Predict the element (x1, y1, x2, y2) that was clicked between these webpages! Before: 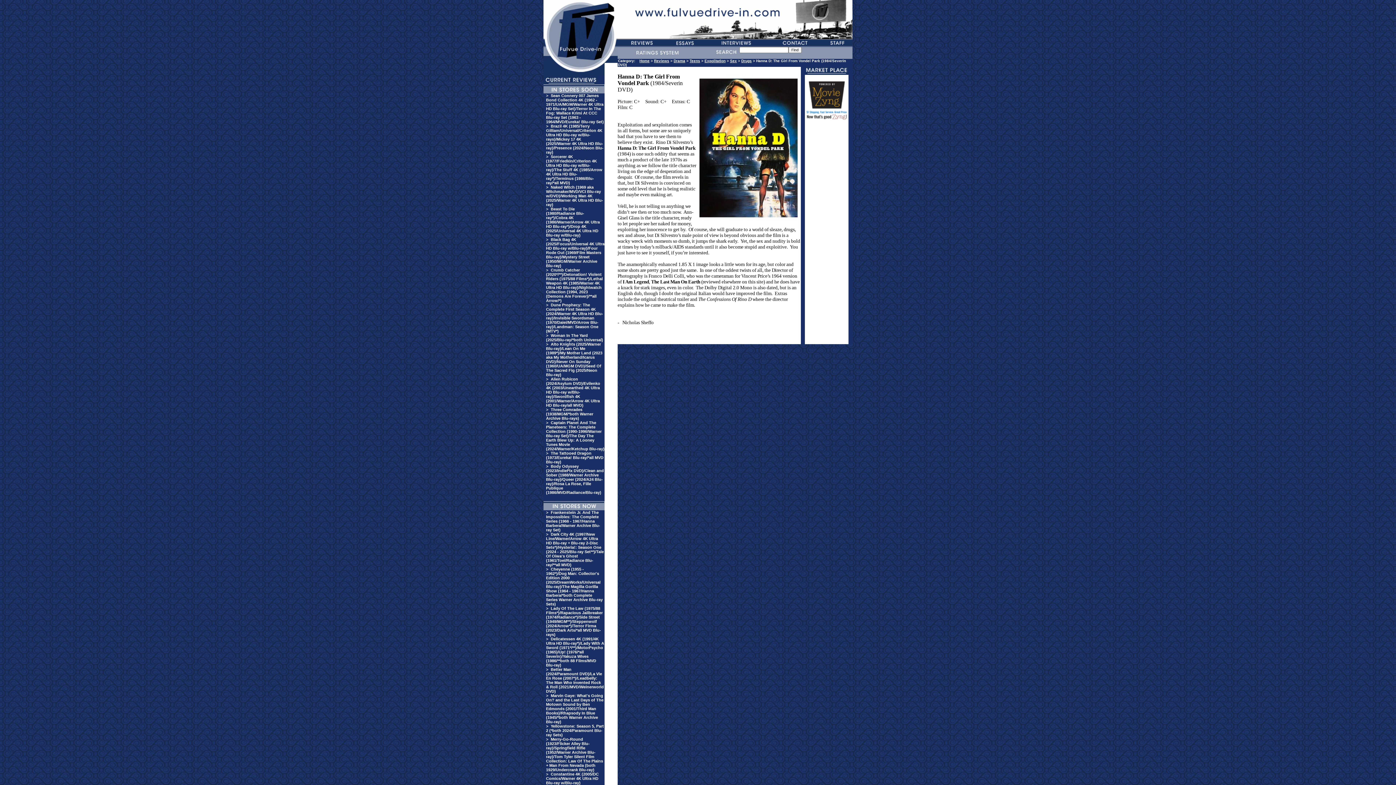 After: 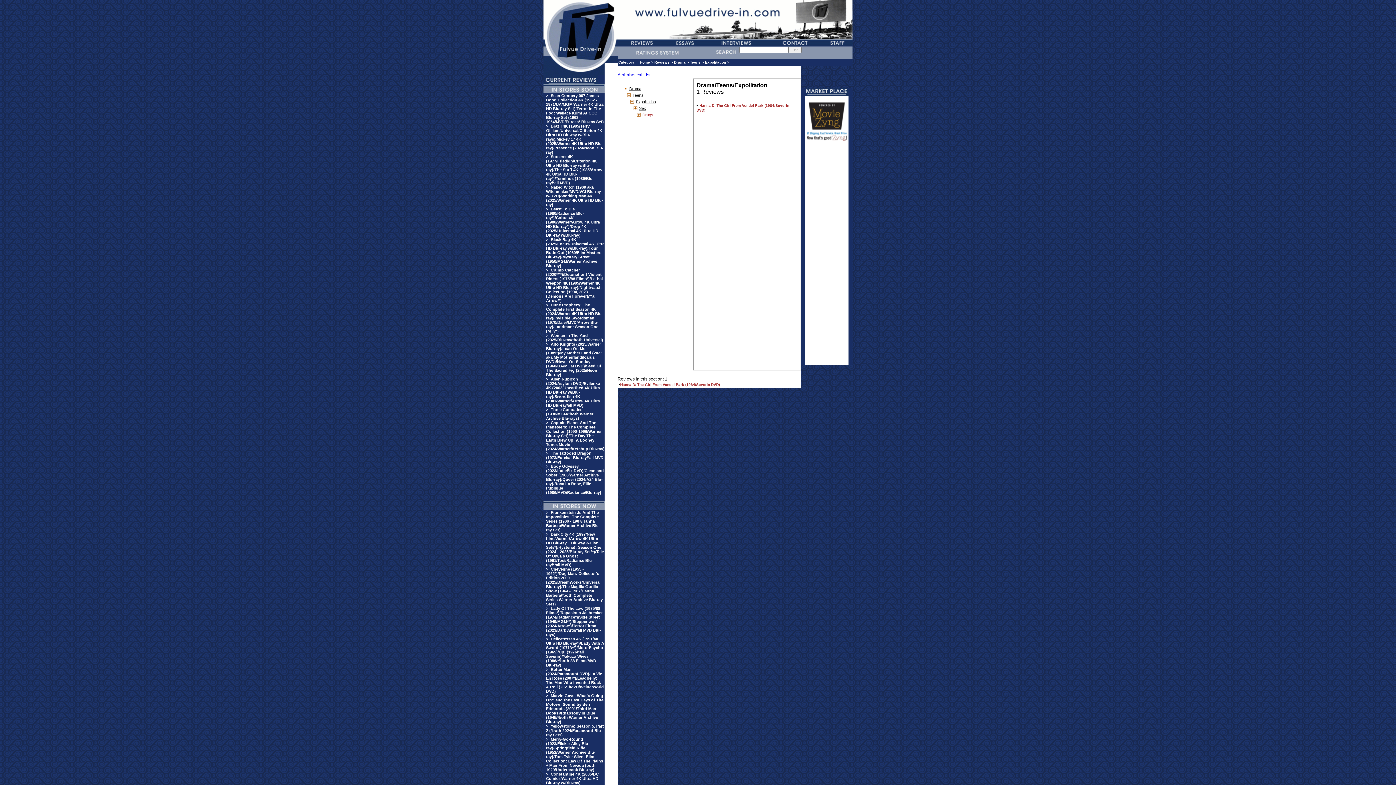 Action: label: Expolitation bbox: (704, 58, 725, 62)